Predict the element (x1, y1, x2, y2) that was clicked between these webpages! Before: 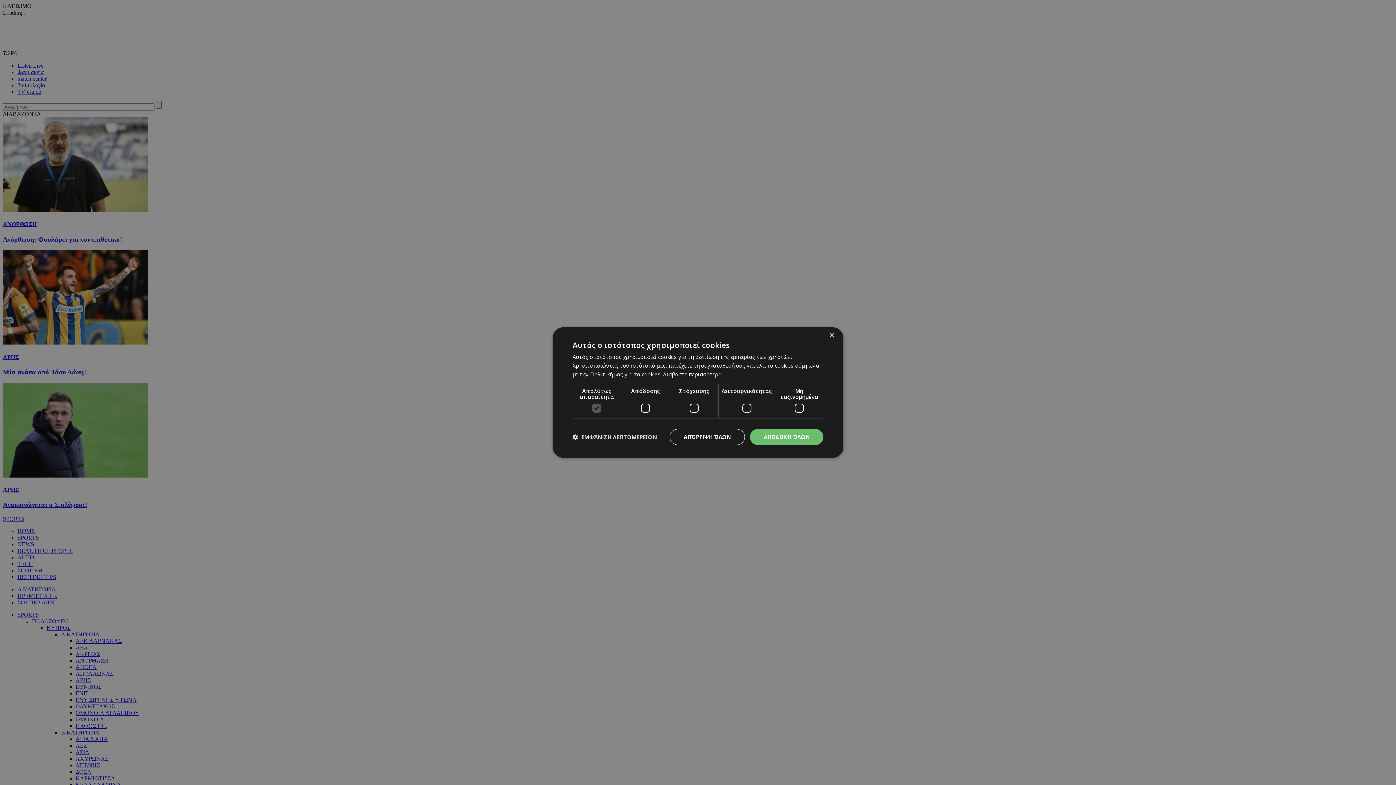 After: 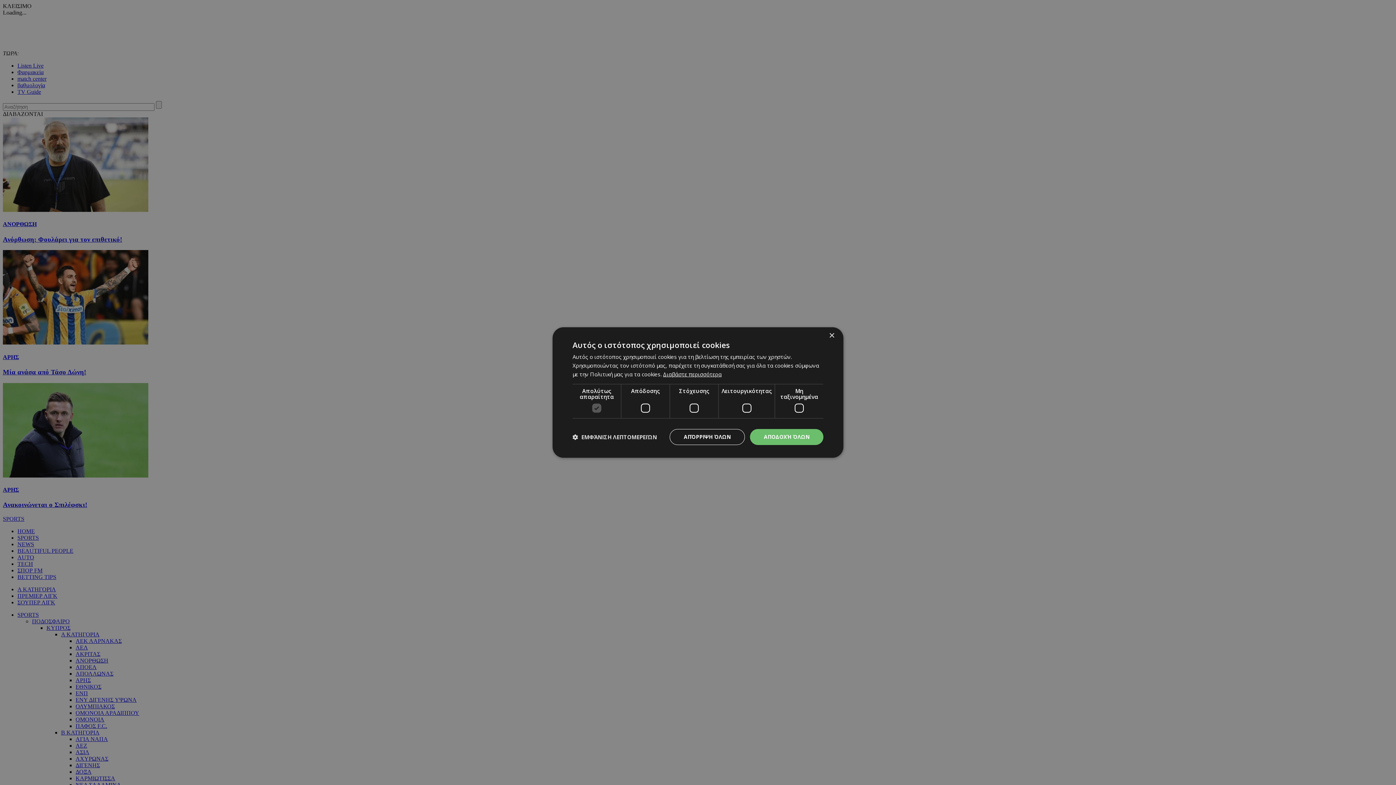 Action: bbox: (663, 370, 721, 378) label: Διαβάστε περισσότερα, opens a new window